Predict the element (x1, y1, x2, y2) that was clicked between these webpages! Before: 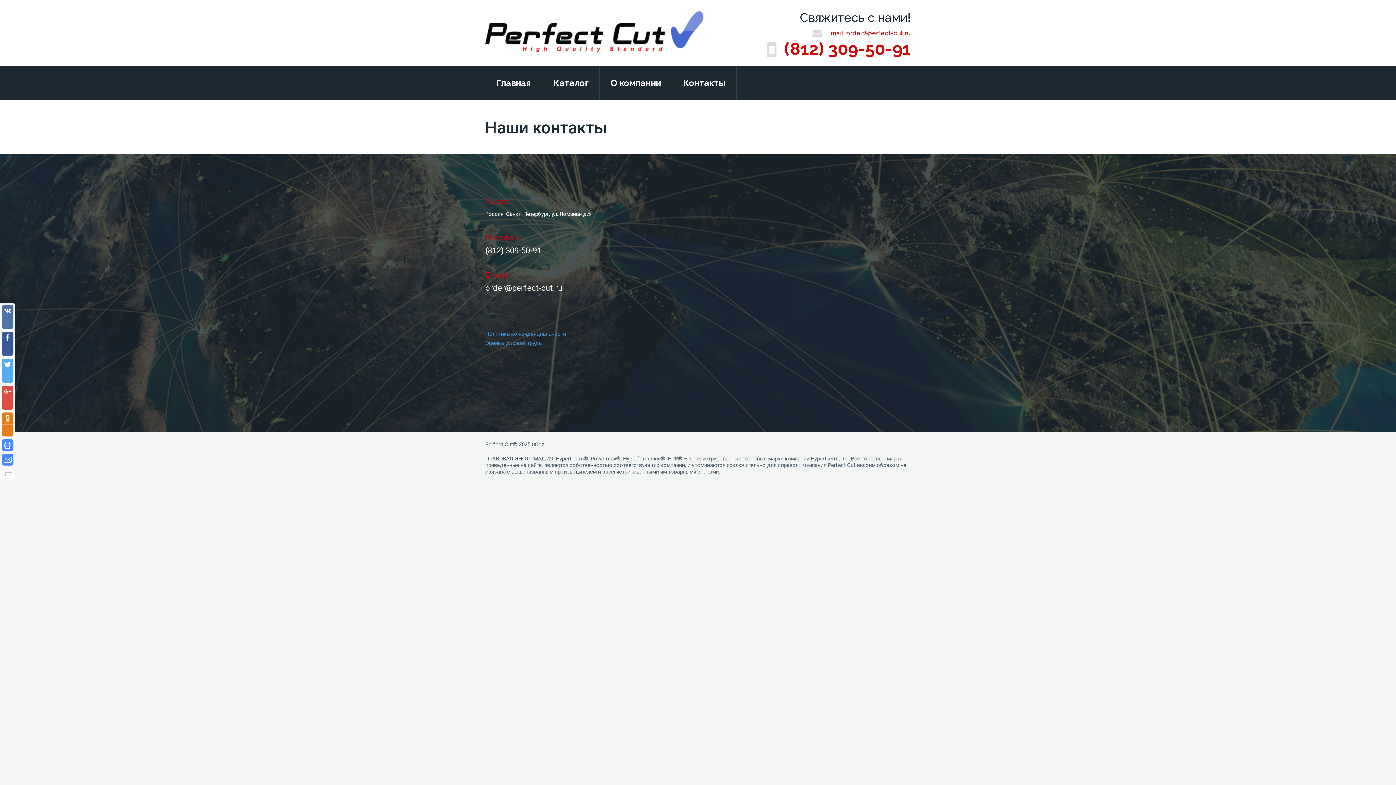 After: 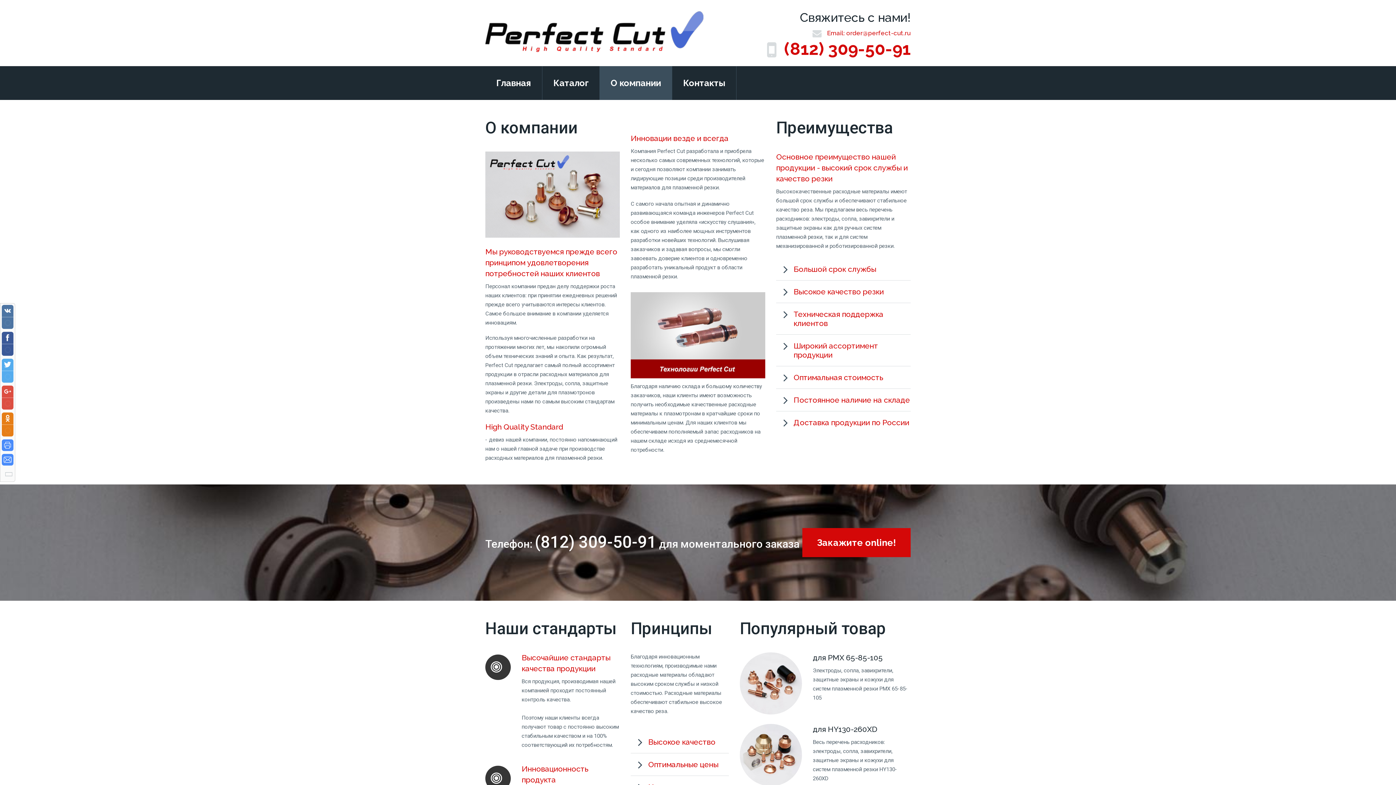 Action: bbox: (600, 66, 672, 100) label: О компании